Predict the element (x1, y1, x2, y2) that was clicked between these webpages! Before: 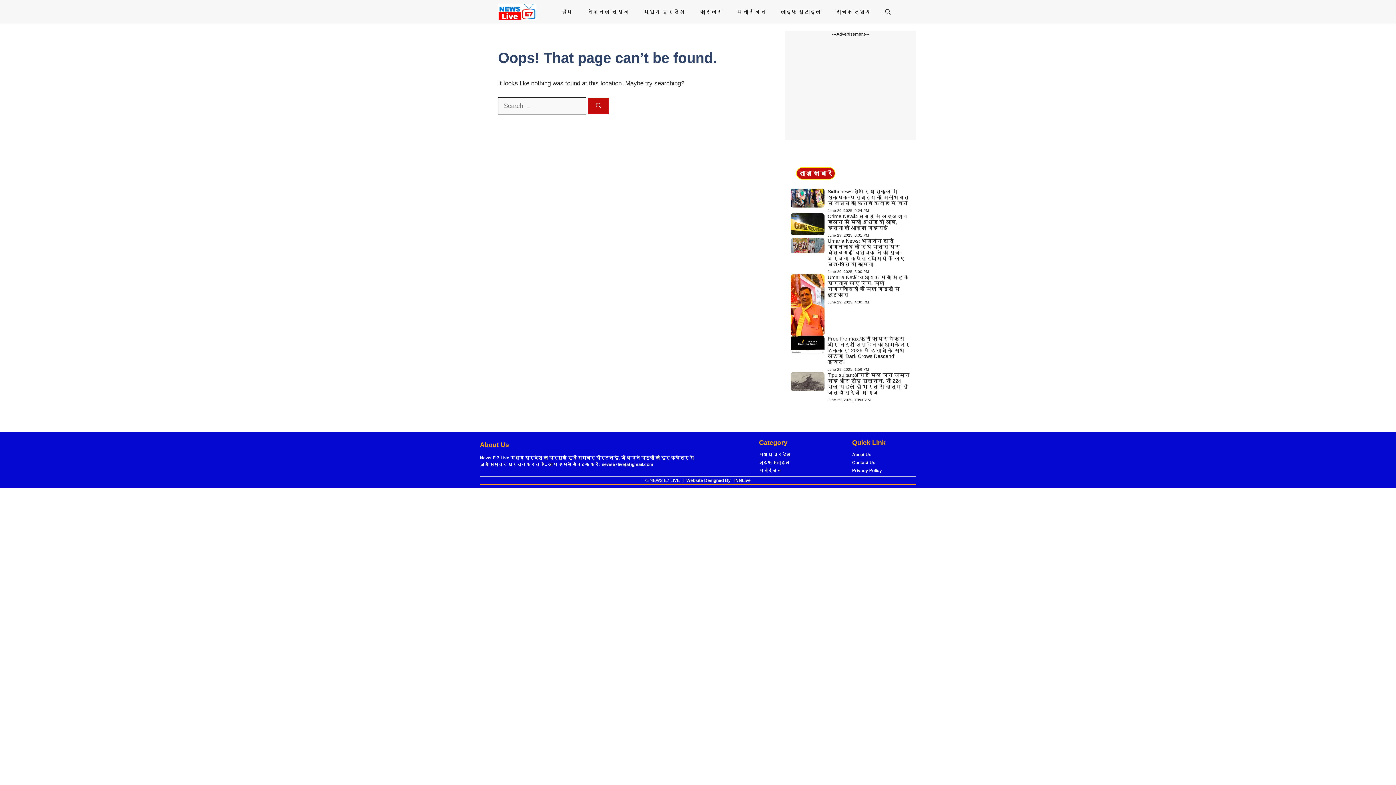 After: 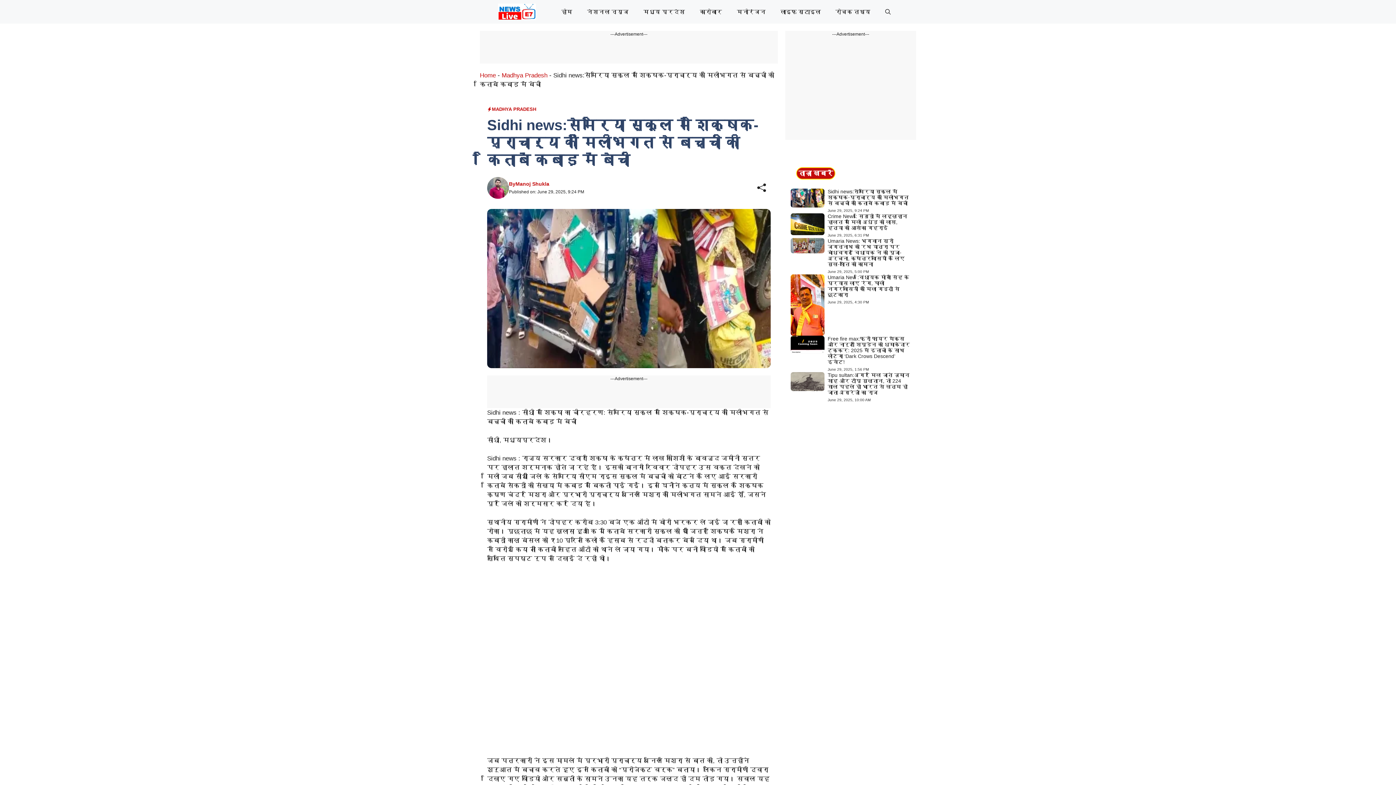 Action: bbox: (790, 194, 824, 201)